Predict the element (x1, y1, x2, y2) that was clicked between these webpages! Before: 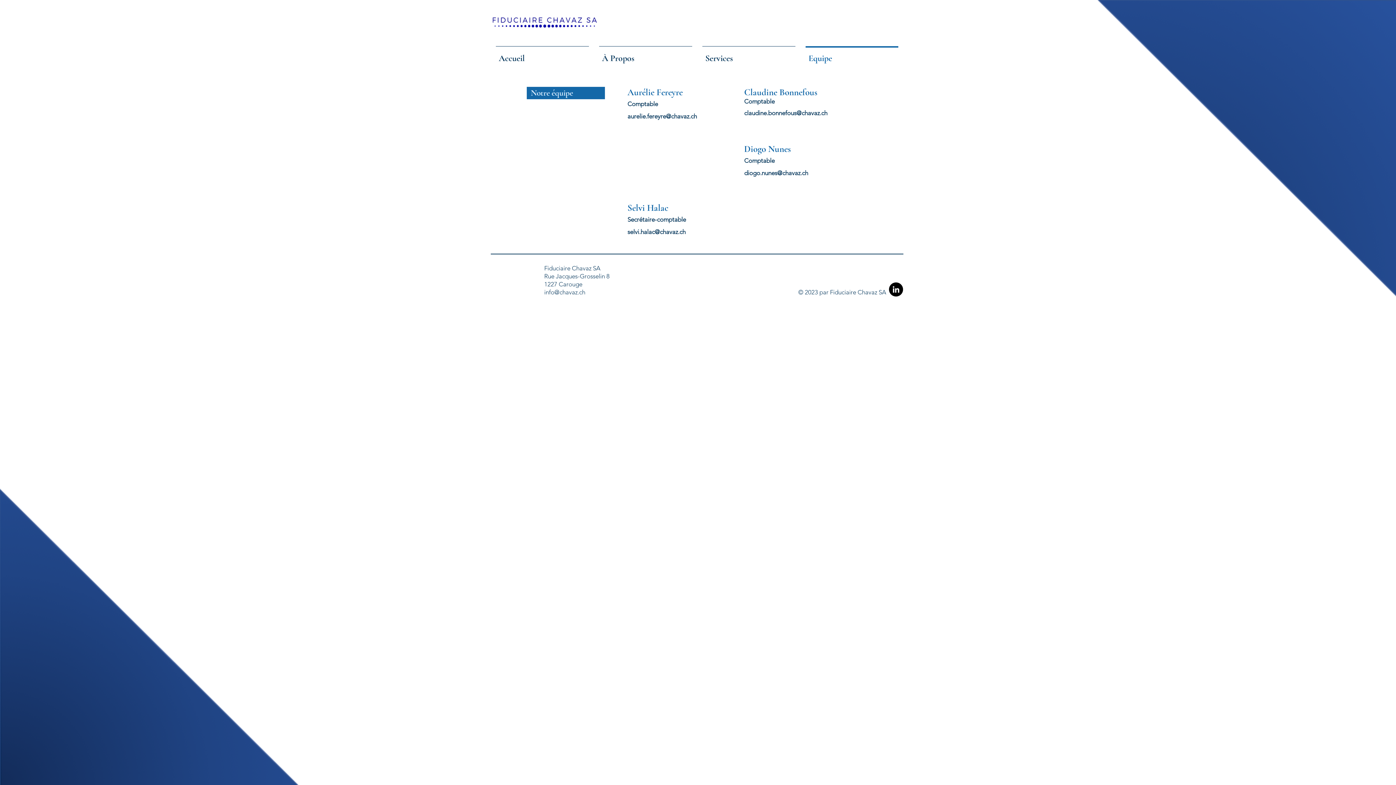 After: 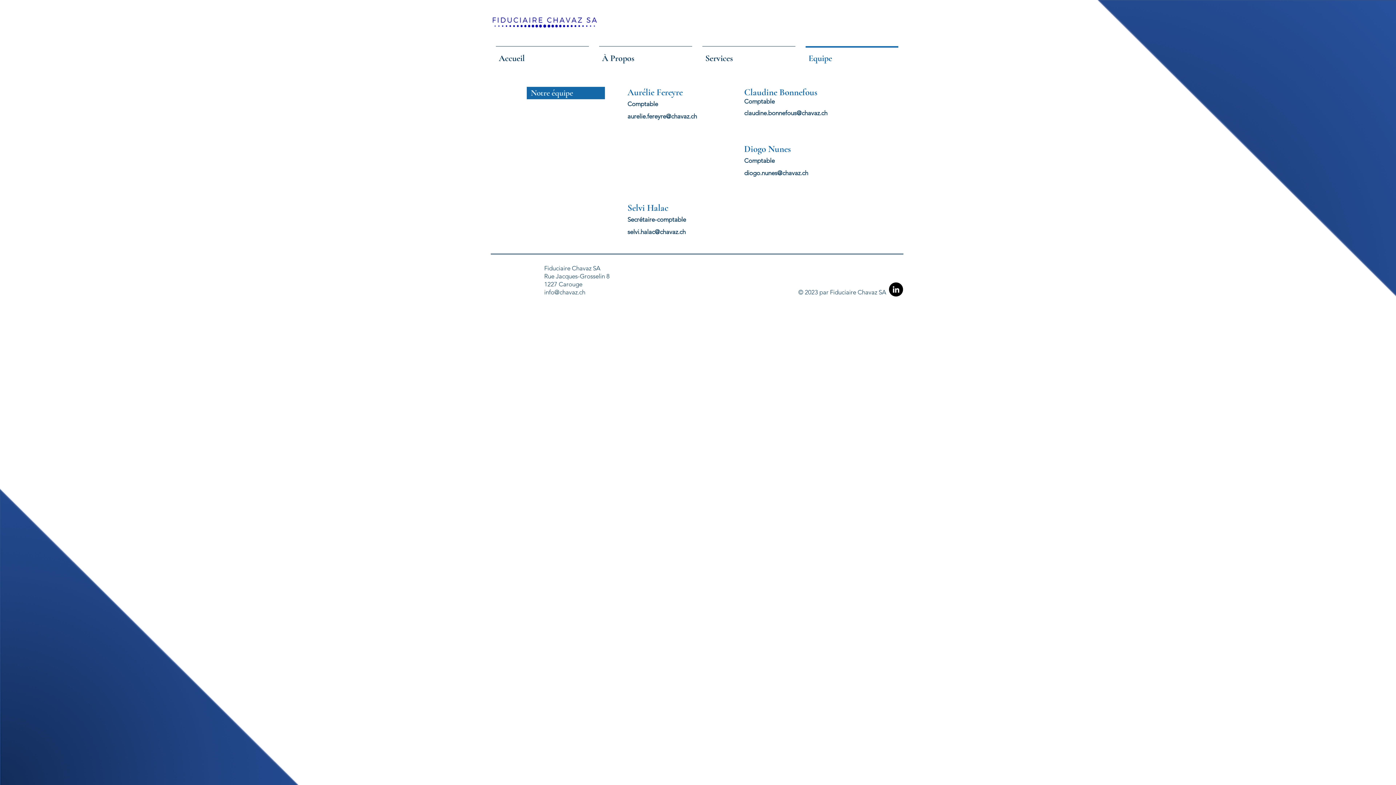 Action: bbox: (889, 282, 903, 296) label: LinkedIn - Black Circle